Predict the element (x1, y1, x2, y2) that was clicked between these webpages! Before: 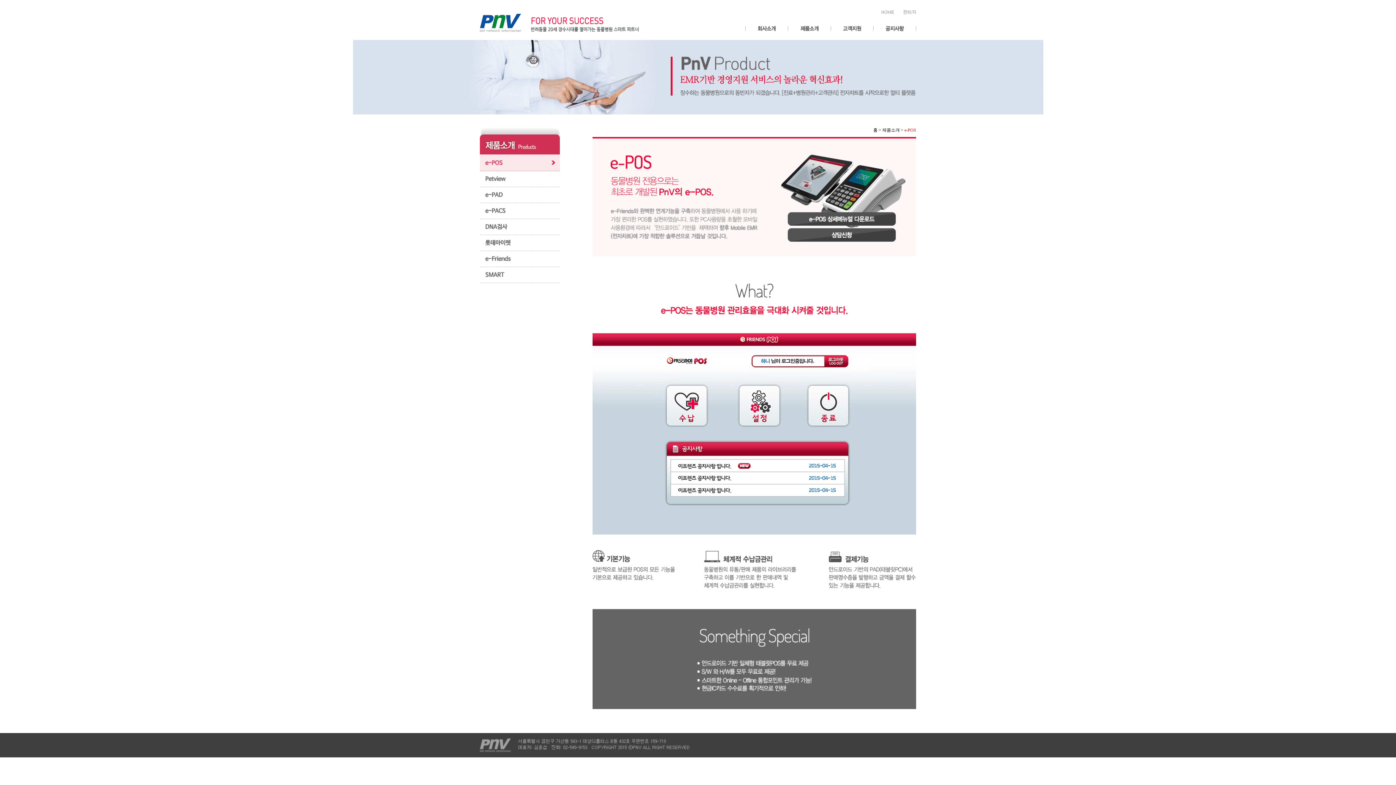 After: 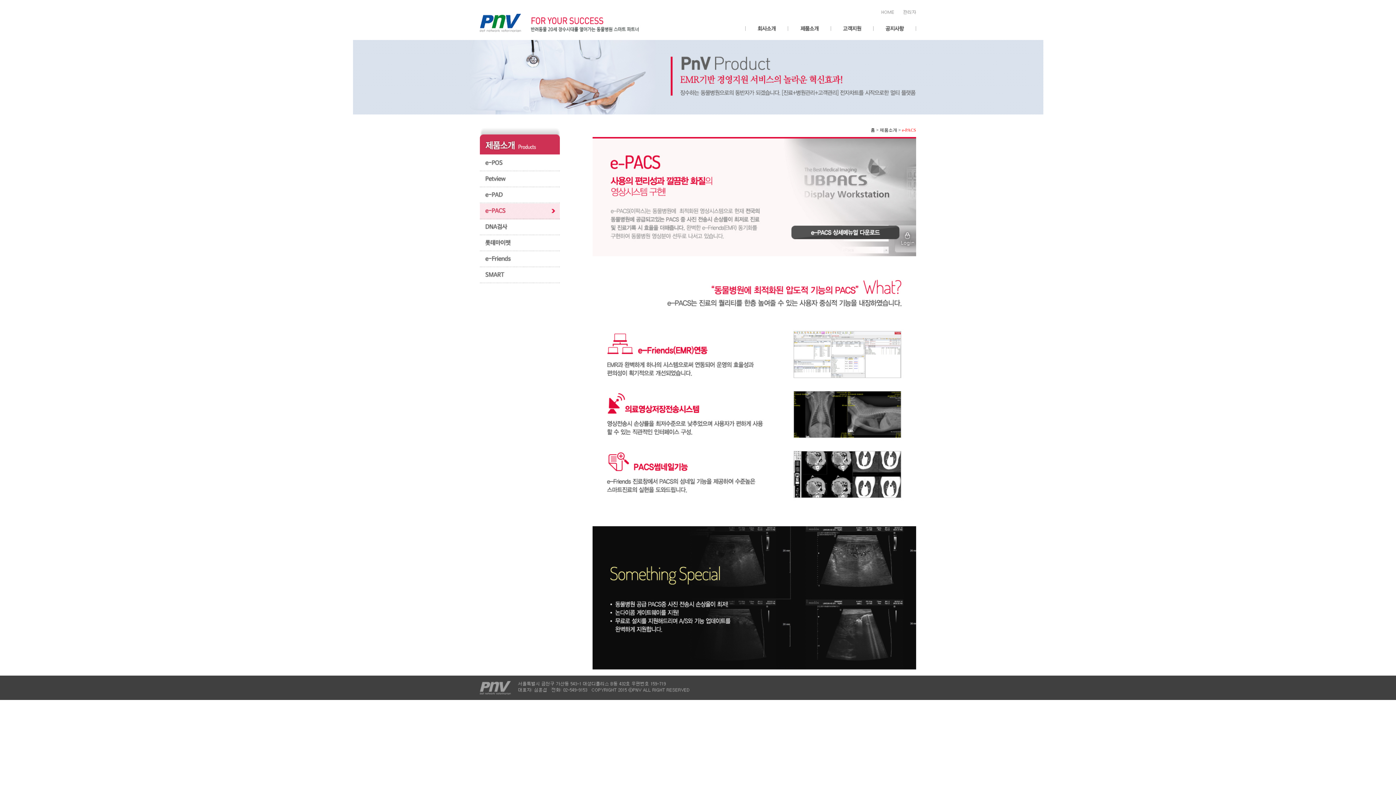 Action: bbox: (480, 208, 560, 213)